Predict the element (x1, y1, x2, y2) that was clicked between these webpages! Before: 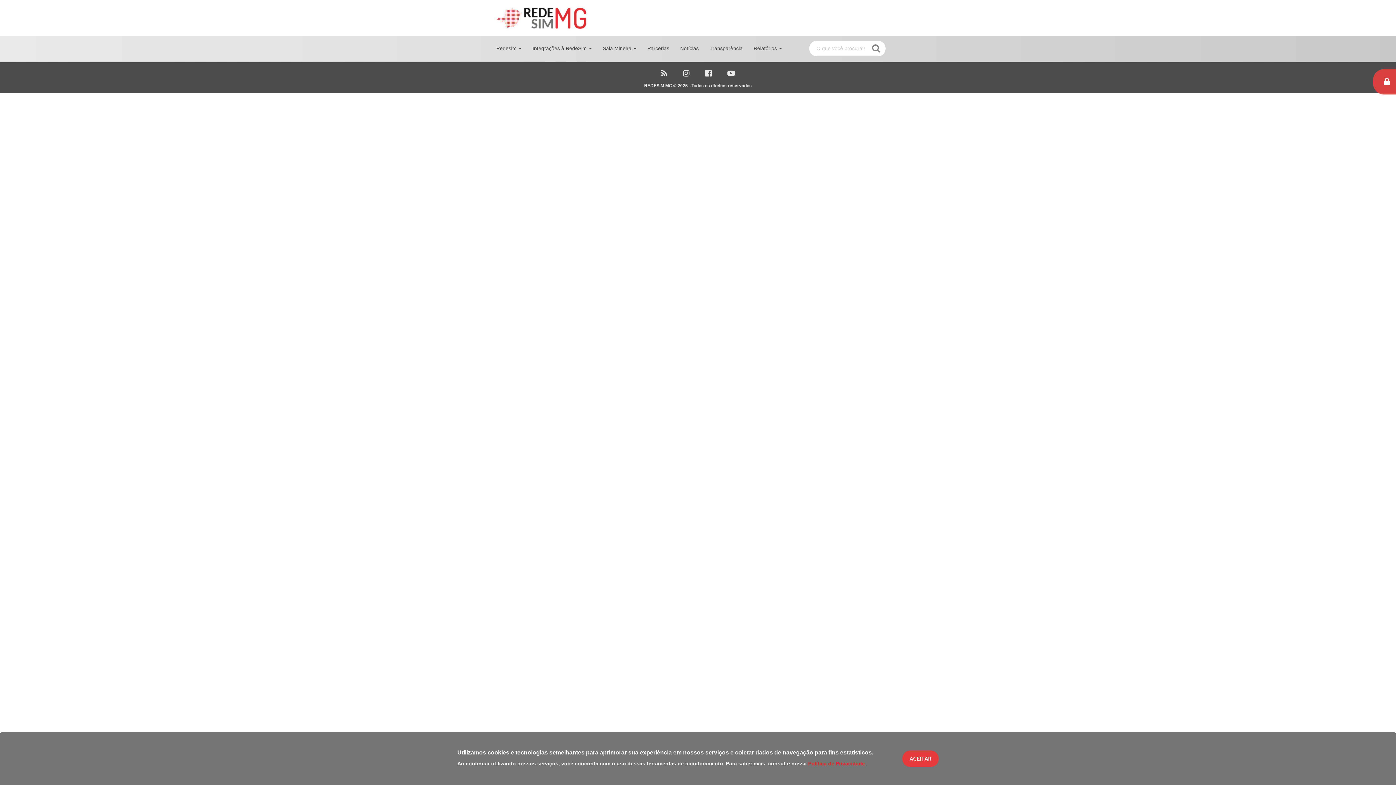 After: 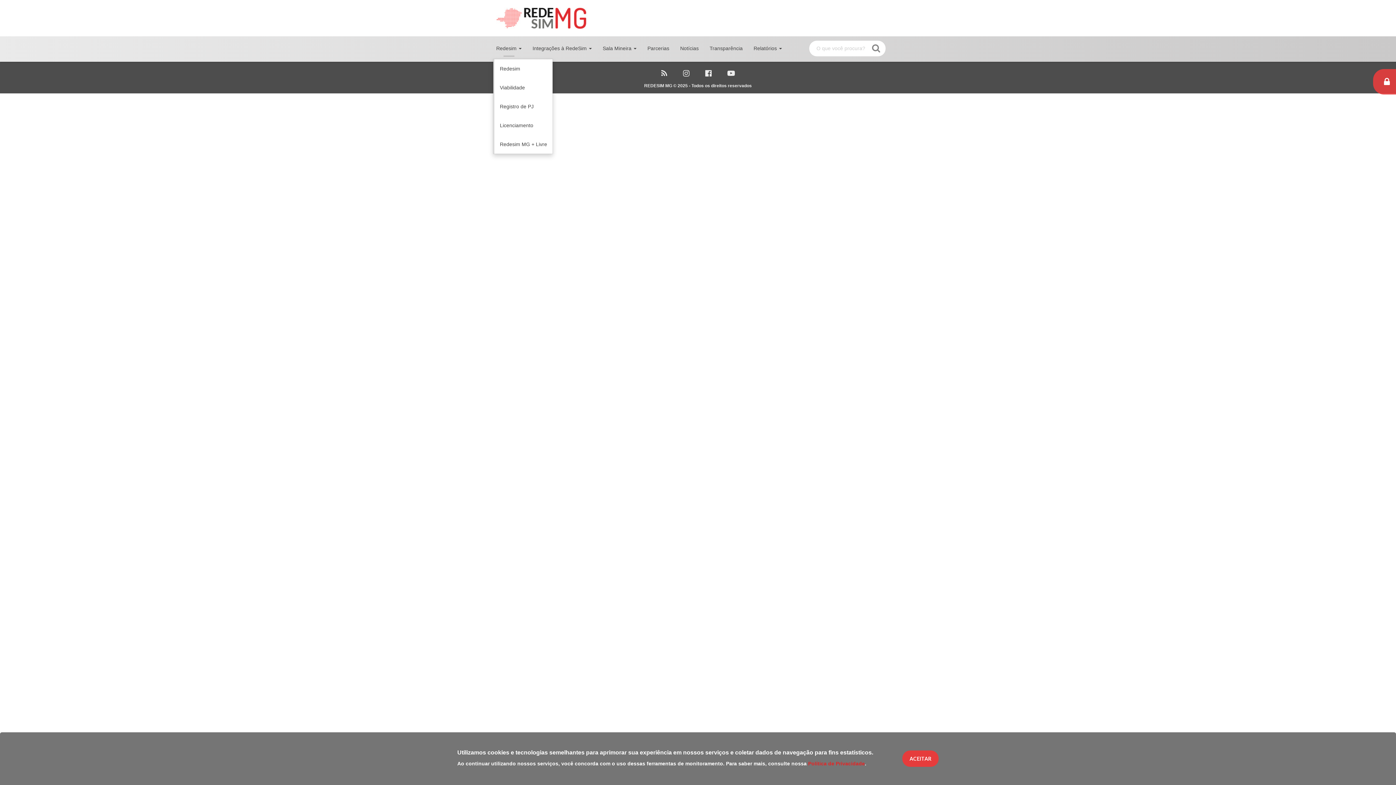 Action: label: Redesim  bbox: (493, 38, 525, 59)